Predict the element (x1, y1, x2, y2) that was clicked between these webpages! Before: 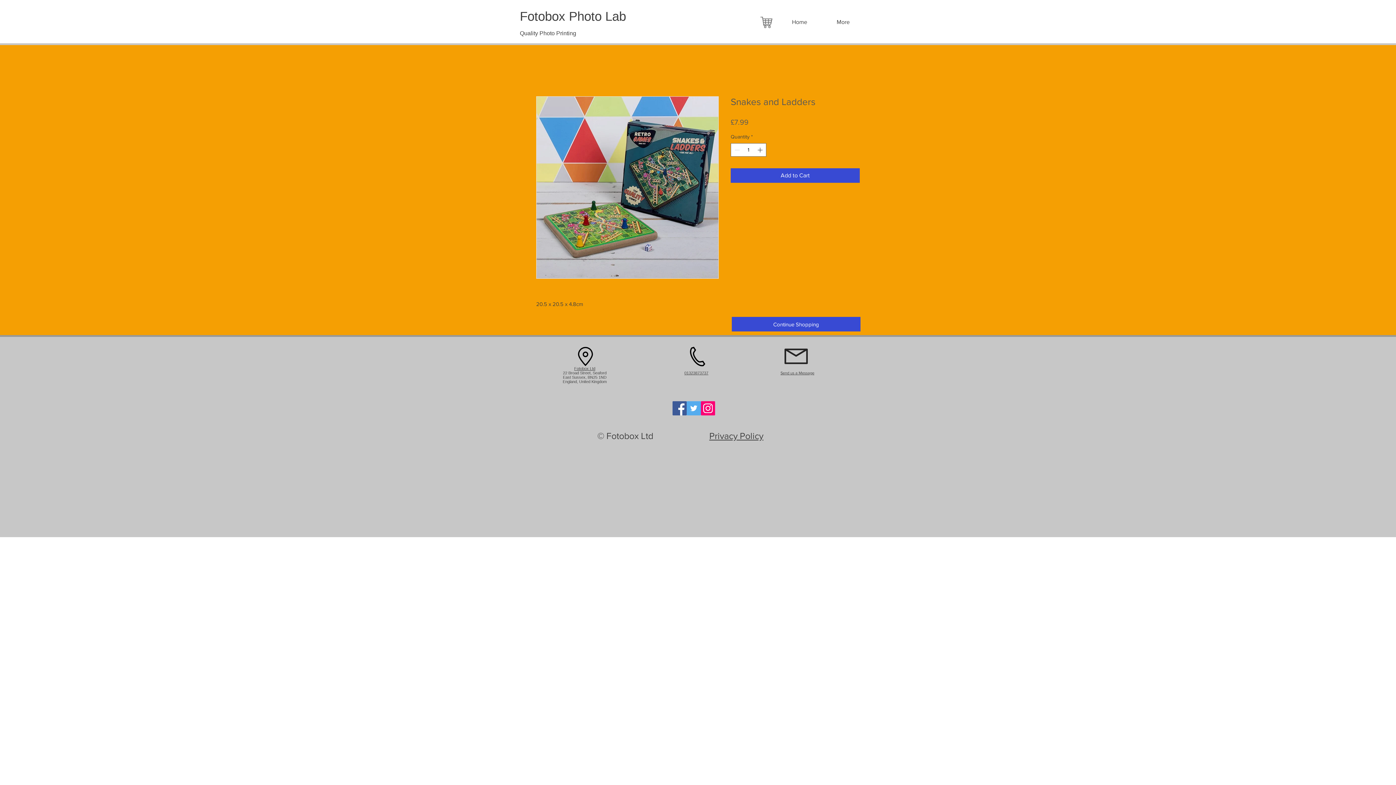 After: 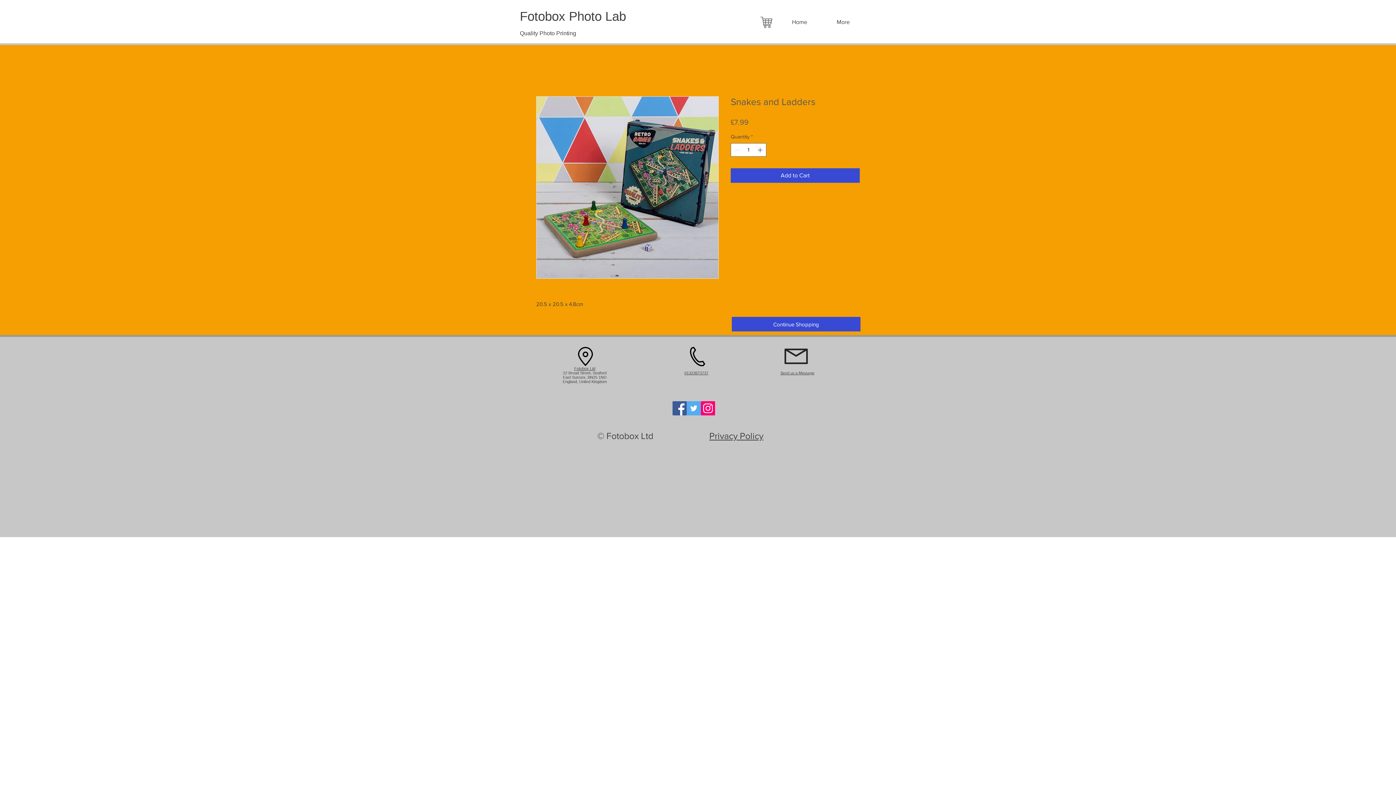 Action: label: Twitter bbox: (686, 401, 701, 415)